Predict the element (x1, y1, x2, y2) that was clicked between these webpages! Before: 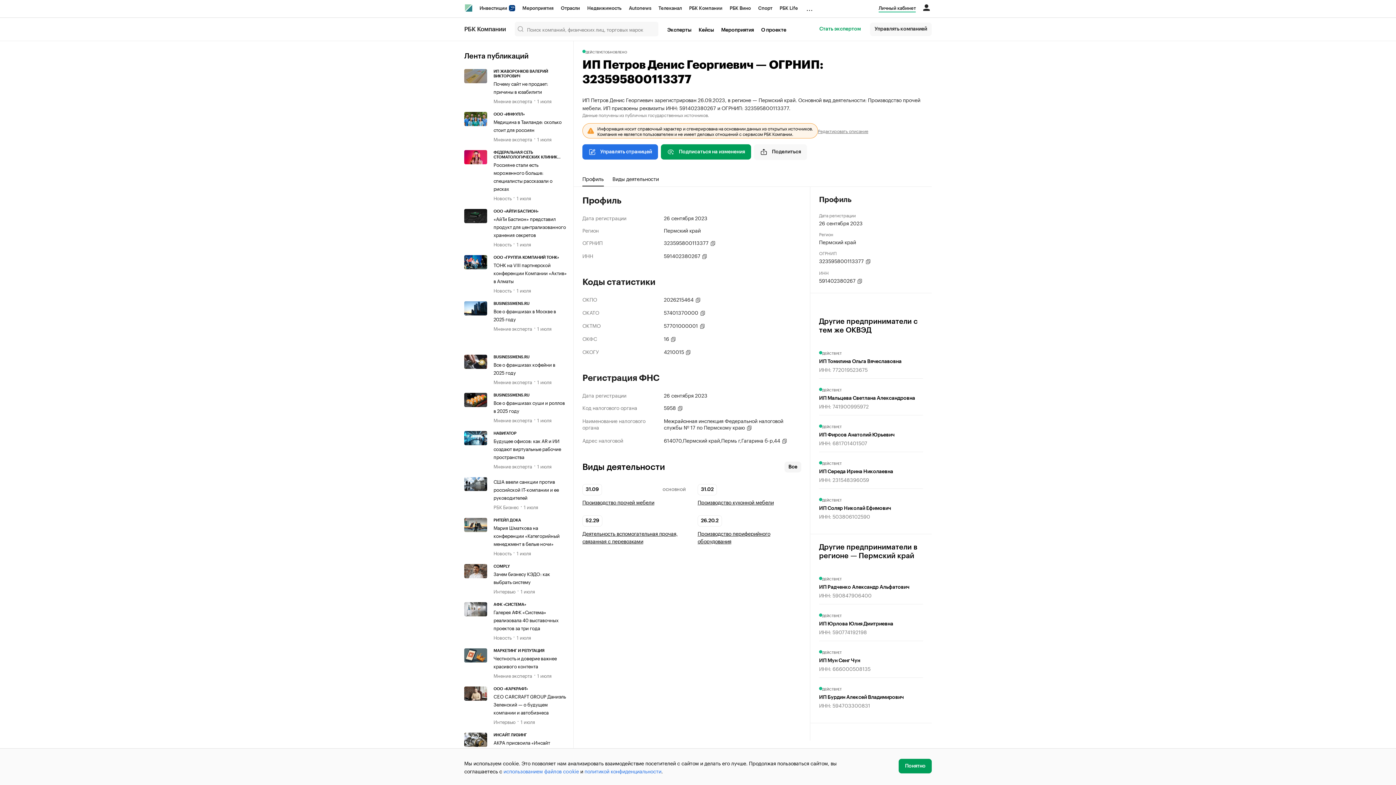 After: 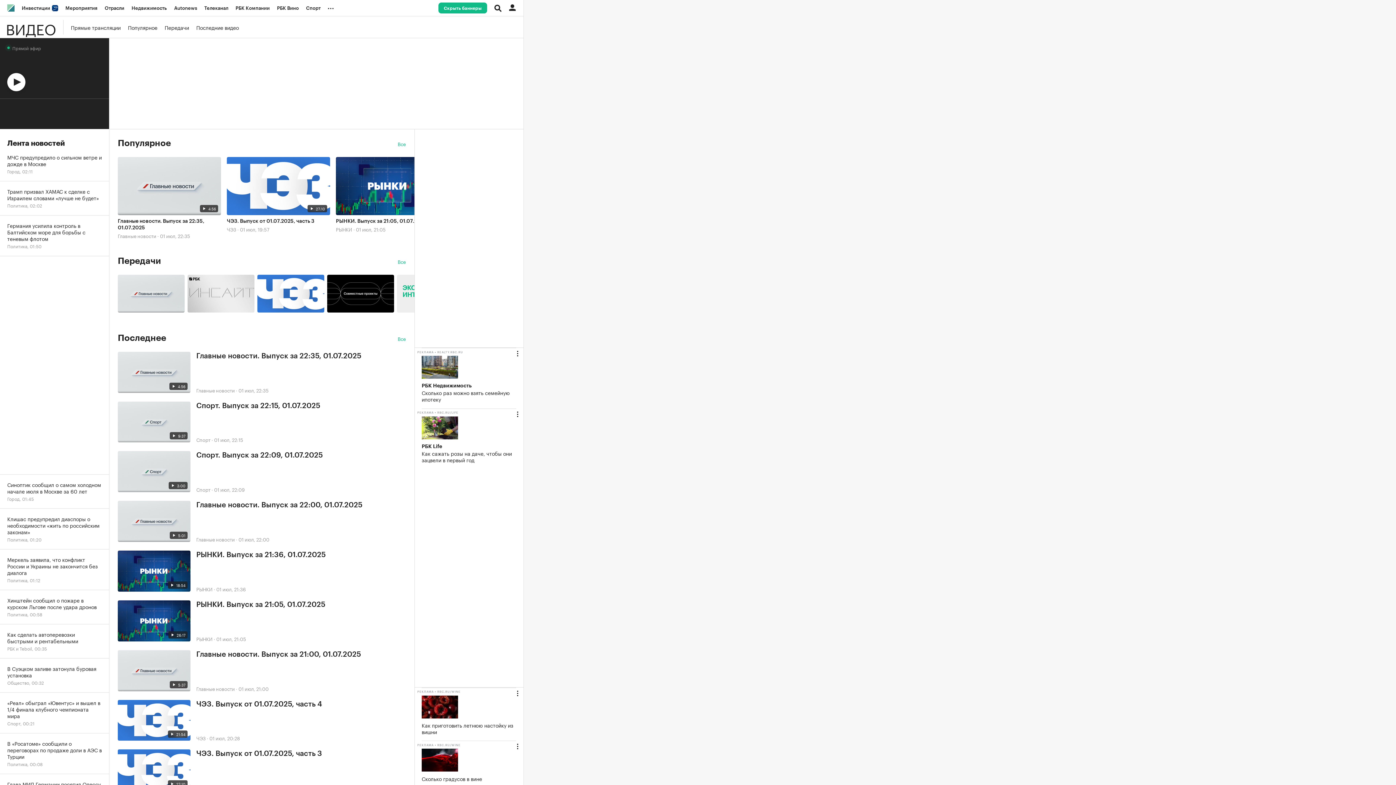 Action: label: Телеканал bbox: (655, 0, 685, 16)